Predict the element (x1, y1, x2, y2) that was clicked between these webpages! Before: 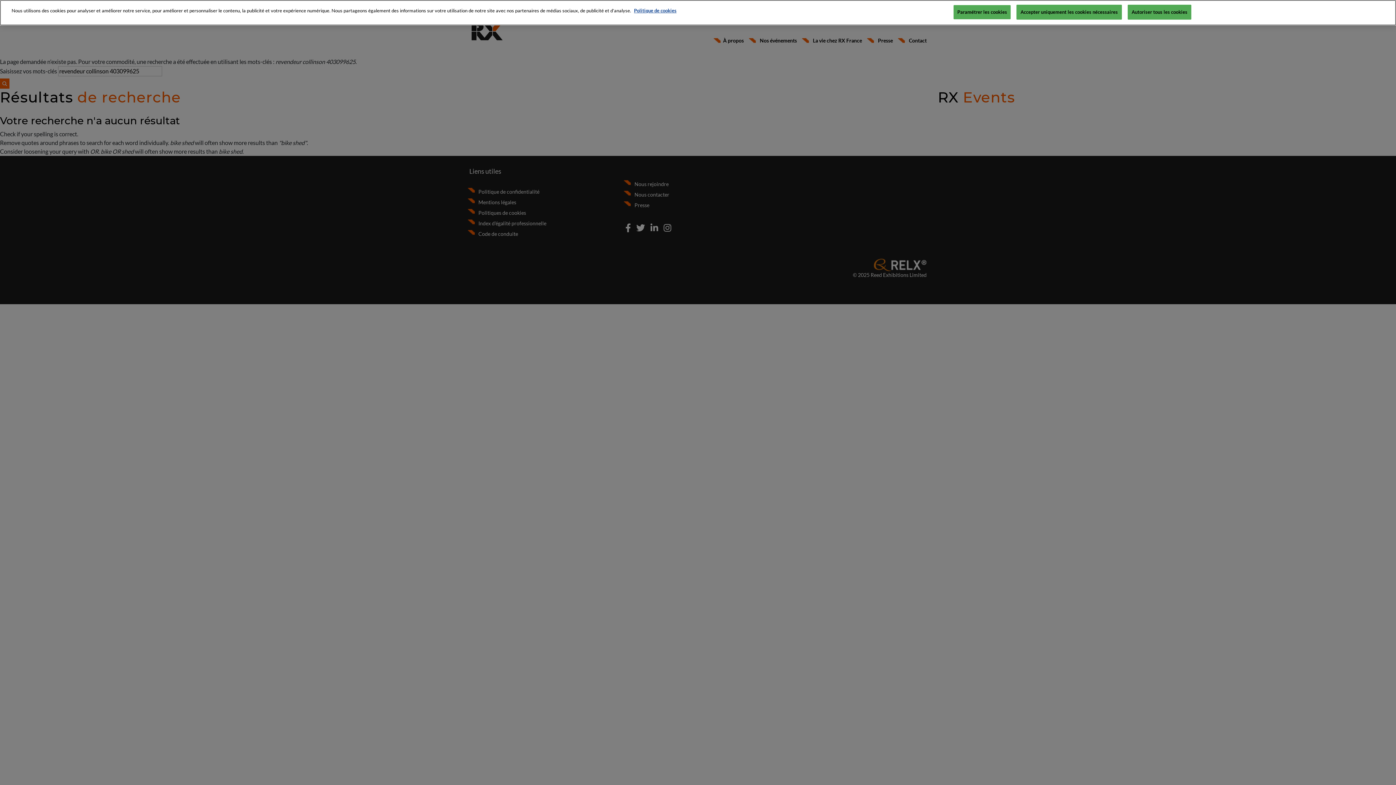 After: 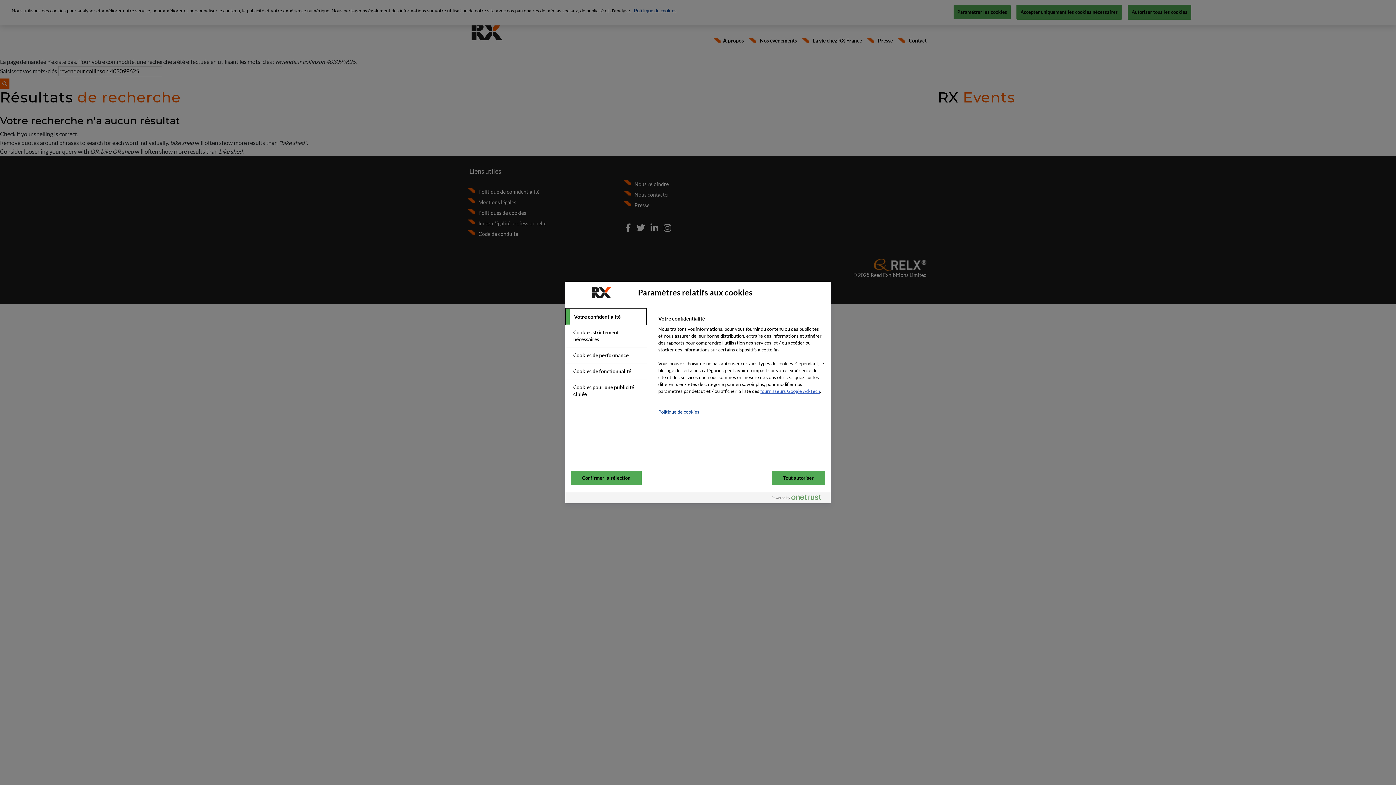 Action: bbox: (953, 5, 1010, 19) label: Paramétrer les cookies